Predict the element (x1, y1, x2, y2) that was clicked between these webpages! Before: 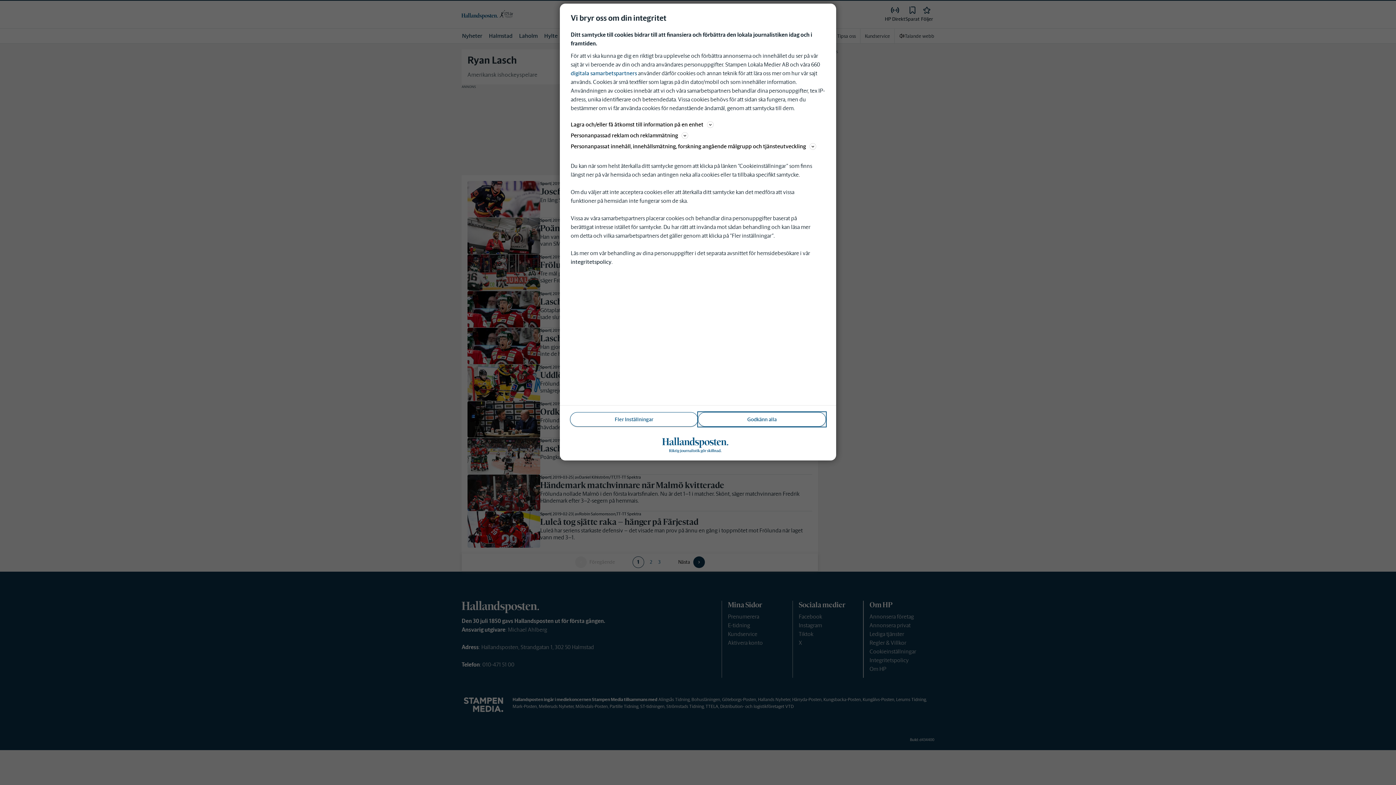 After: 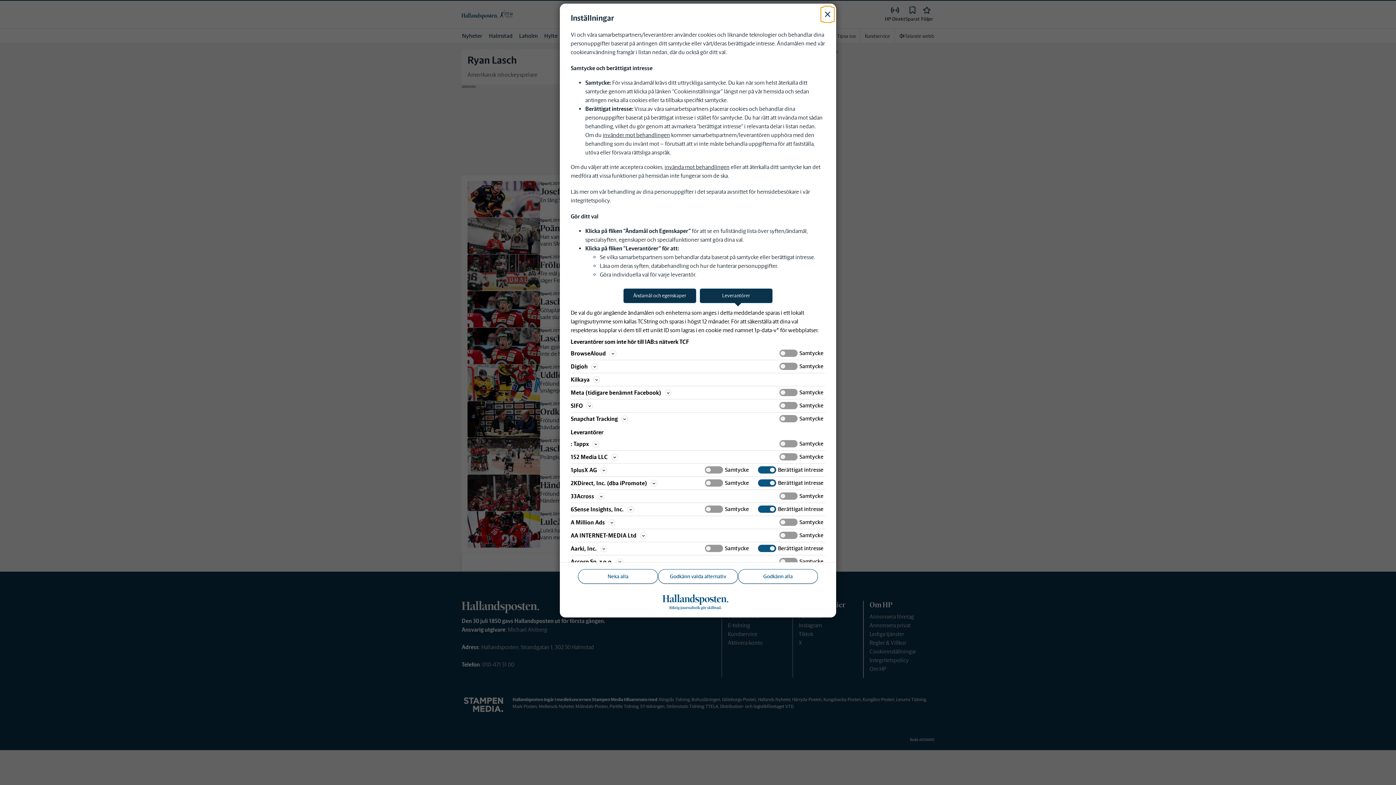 Action: label: digitala samarbetspartners bbox: (570, 69, 637, 76)